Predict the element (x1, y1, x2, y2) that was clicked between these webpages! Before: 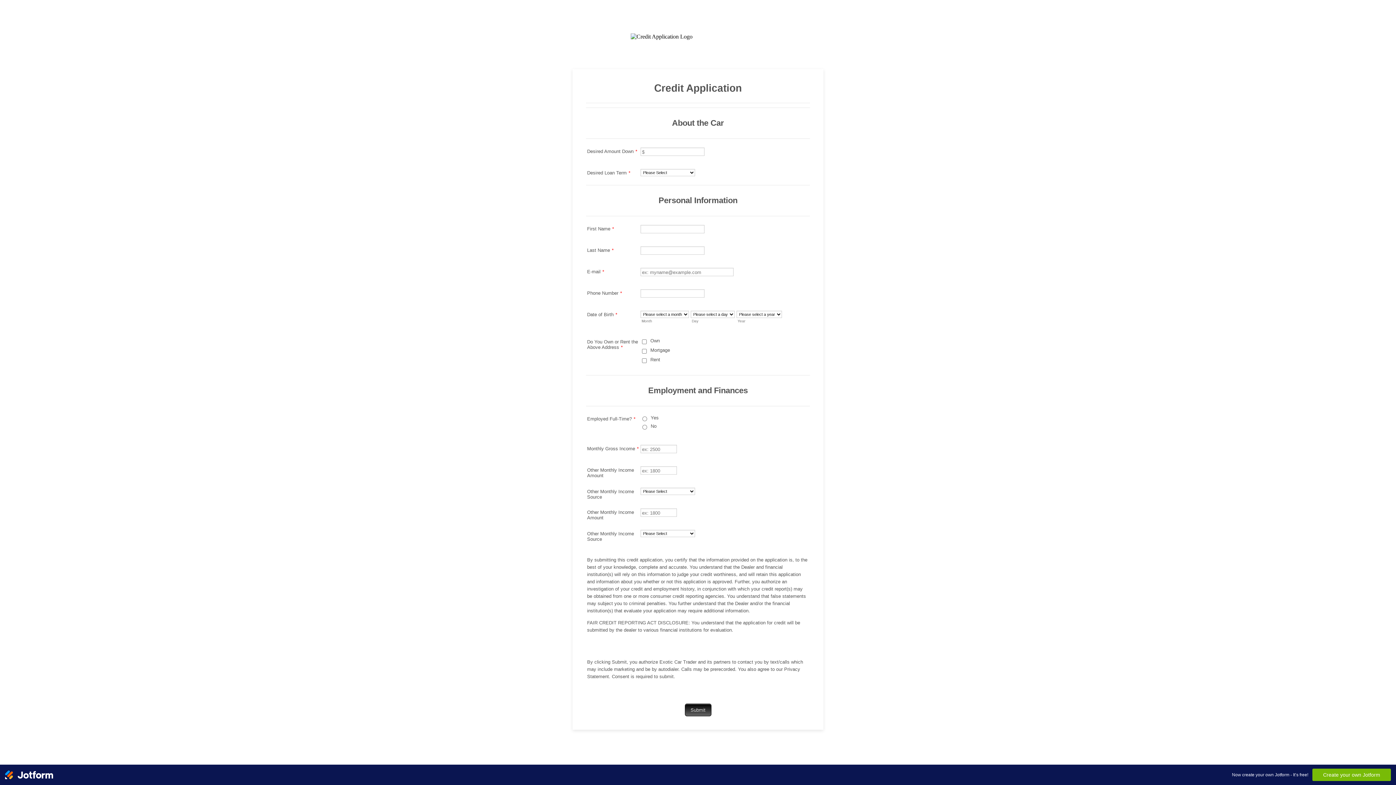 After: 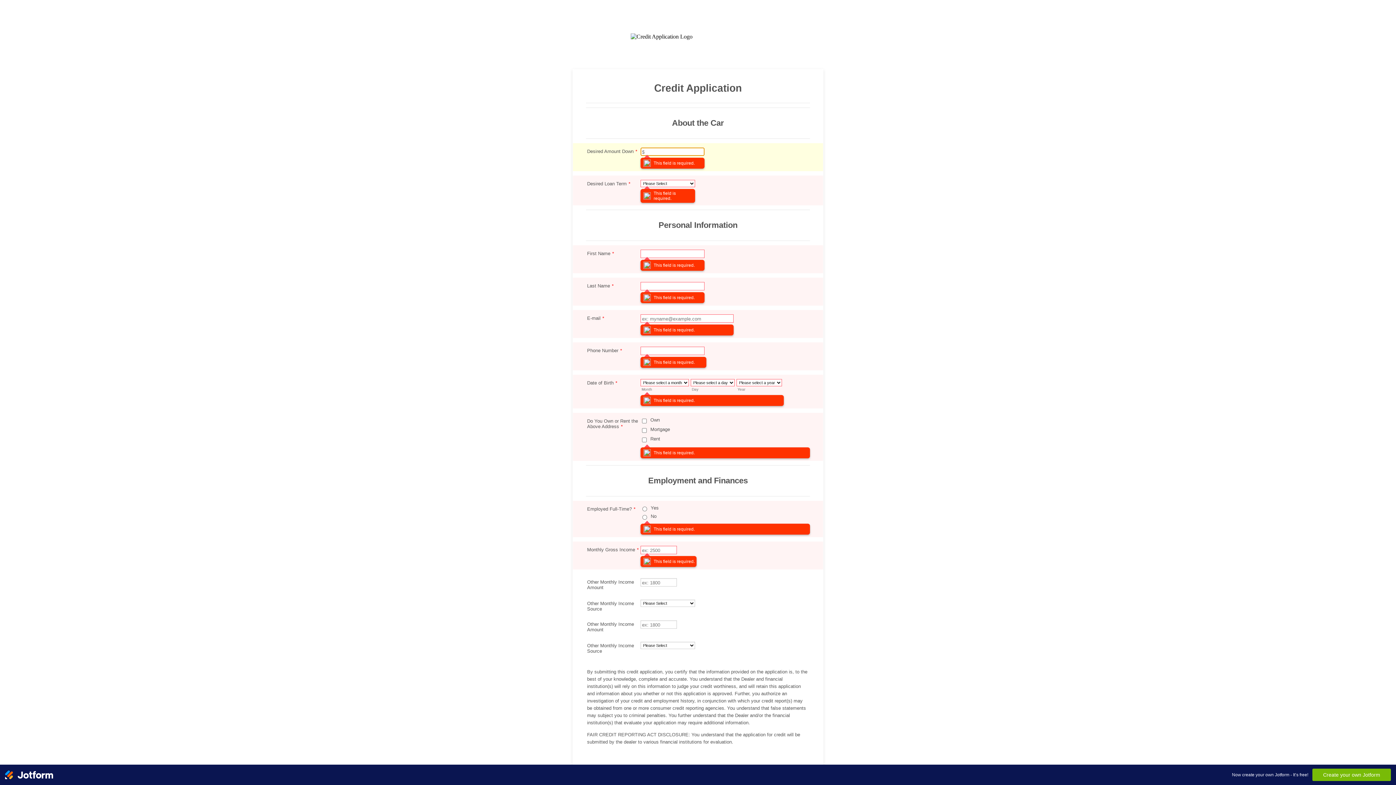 Action: bbox: (684, 704, 711, 716) label: Submit